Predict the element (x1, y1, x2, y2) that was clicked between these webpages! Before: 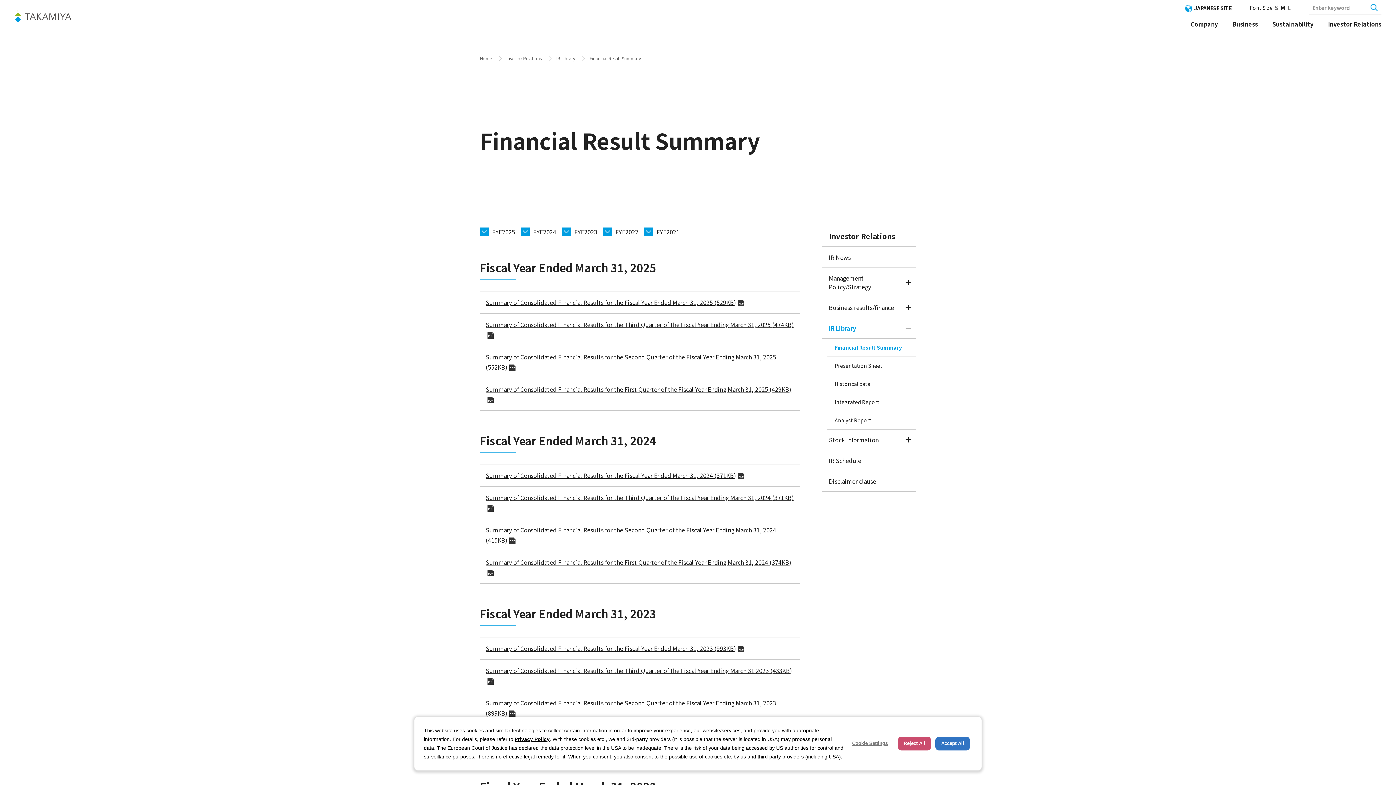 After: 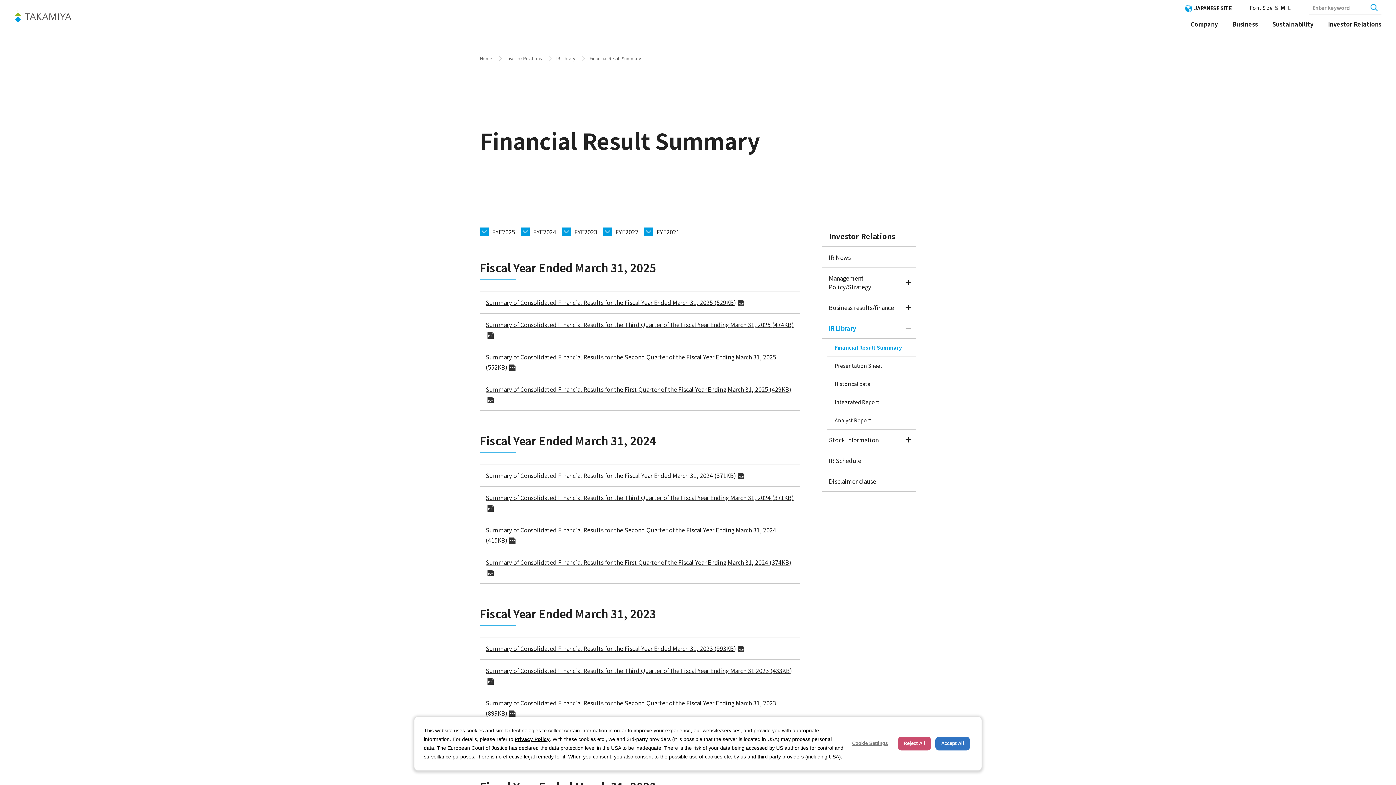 Action: label: Summary of Consolidated Financial Results for the Fiscal Year Ended March 31, 2024 (371KB)
PDF bbox: (485, 471, 744, 479)